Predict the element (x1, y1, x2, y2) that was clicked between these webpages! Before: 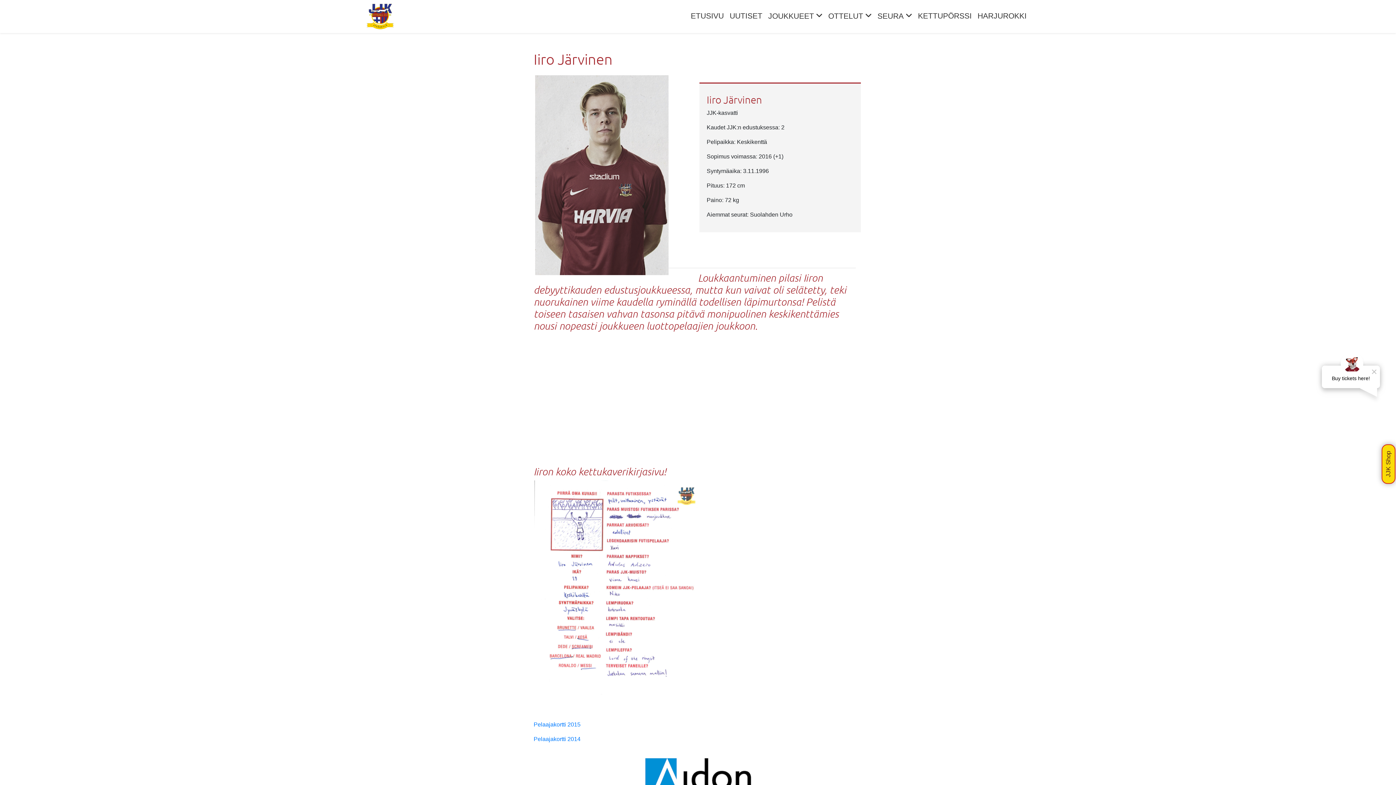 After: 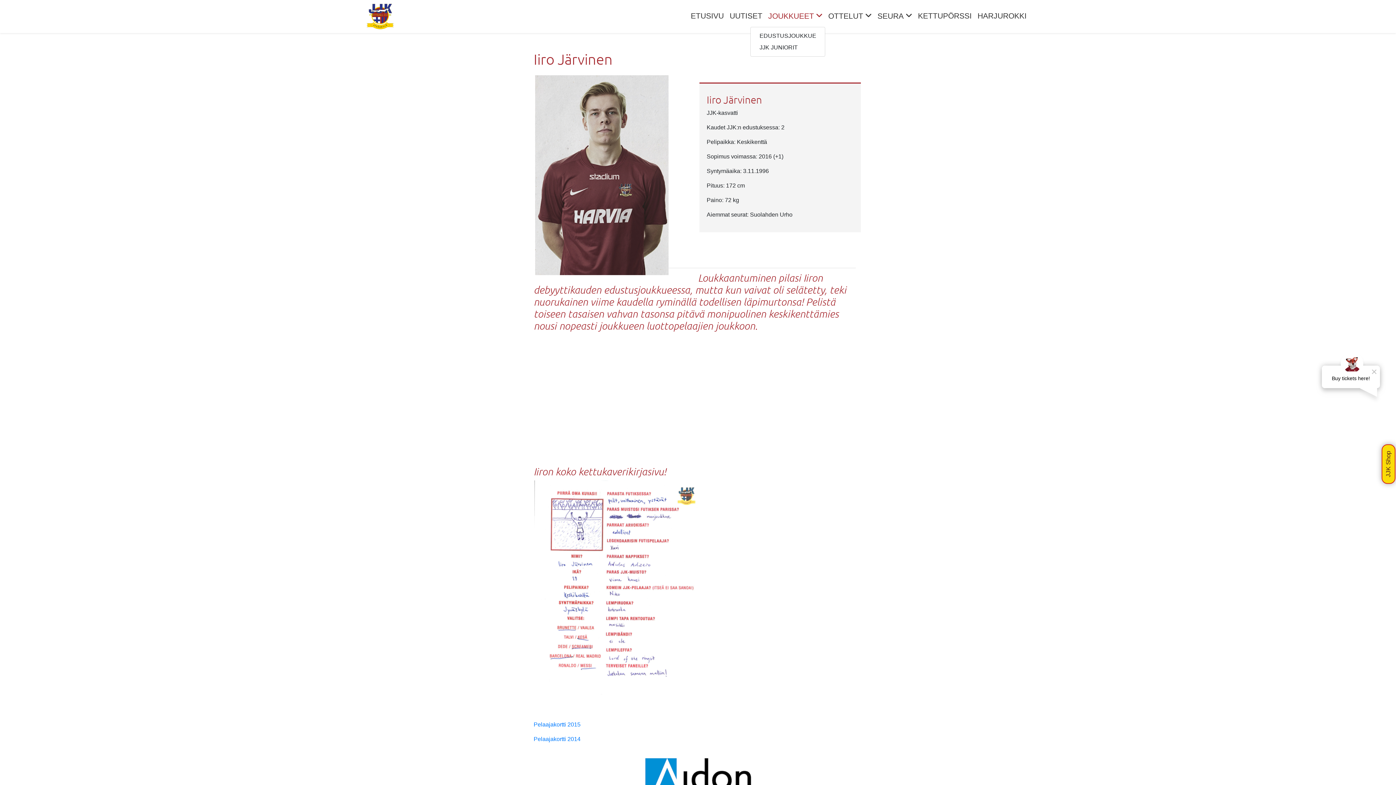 Action: label: JOUKKUEET bbox: (765, 7, 825, 26)